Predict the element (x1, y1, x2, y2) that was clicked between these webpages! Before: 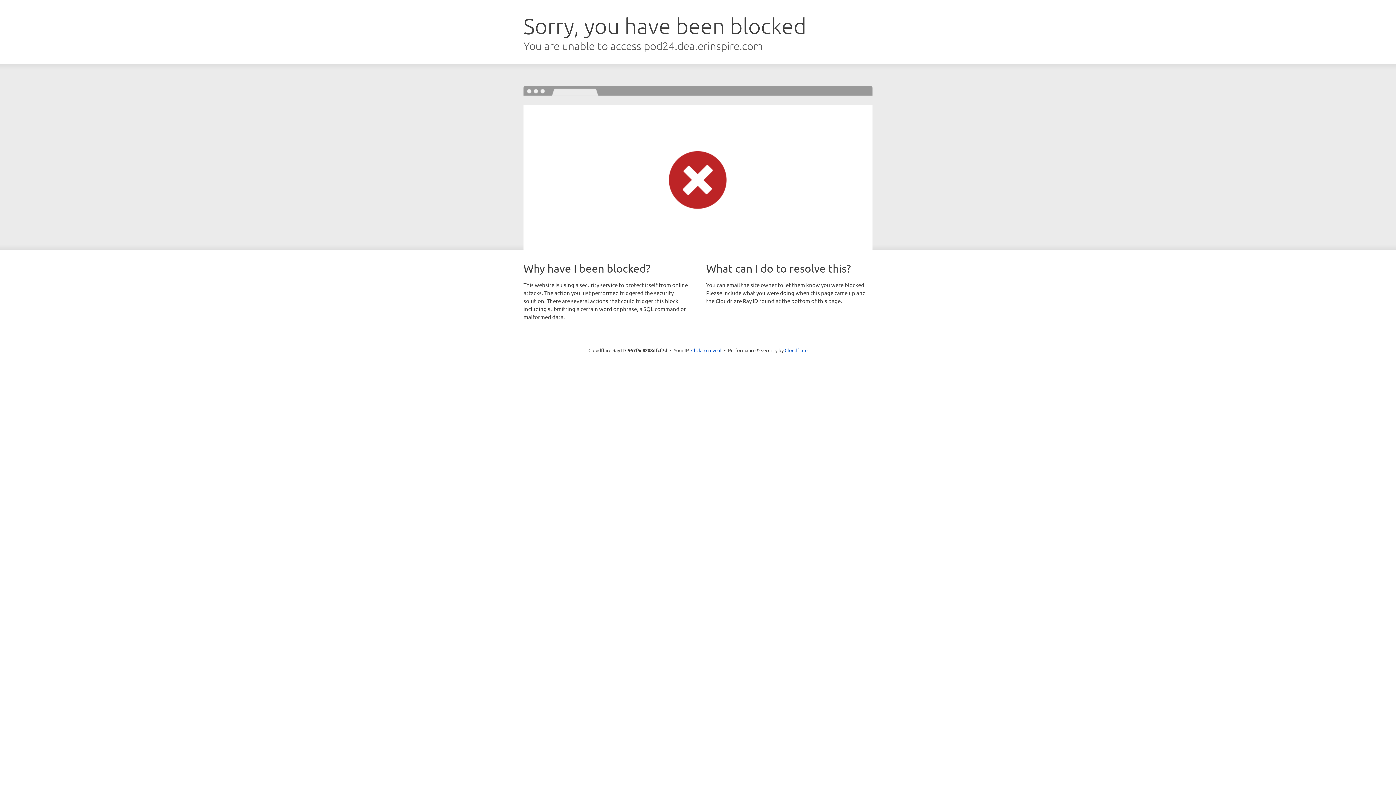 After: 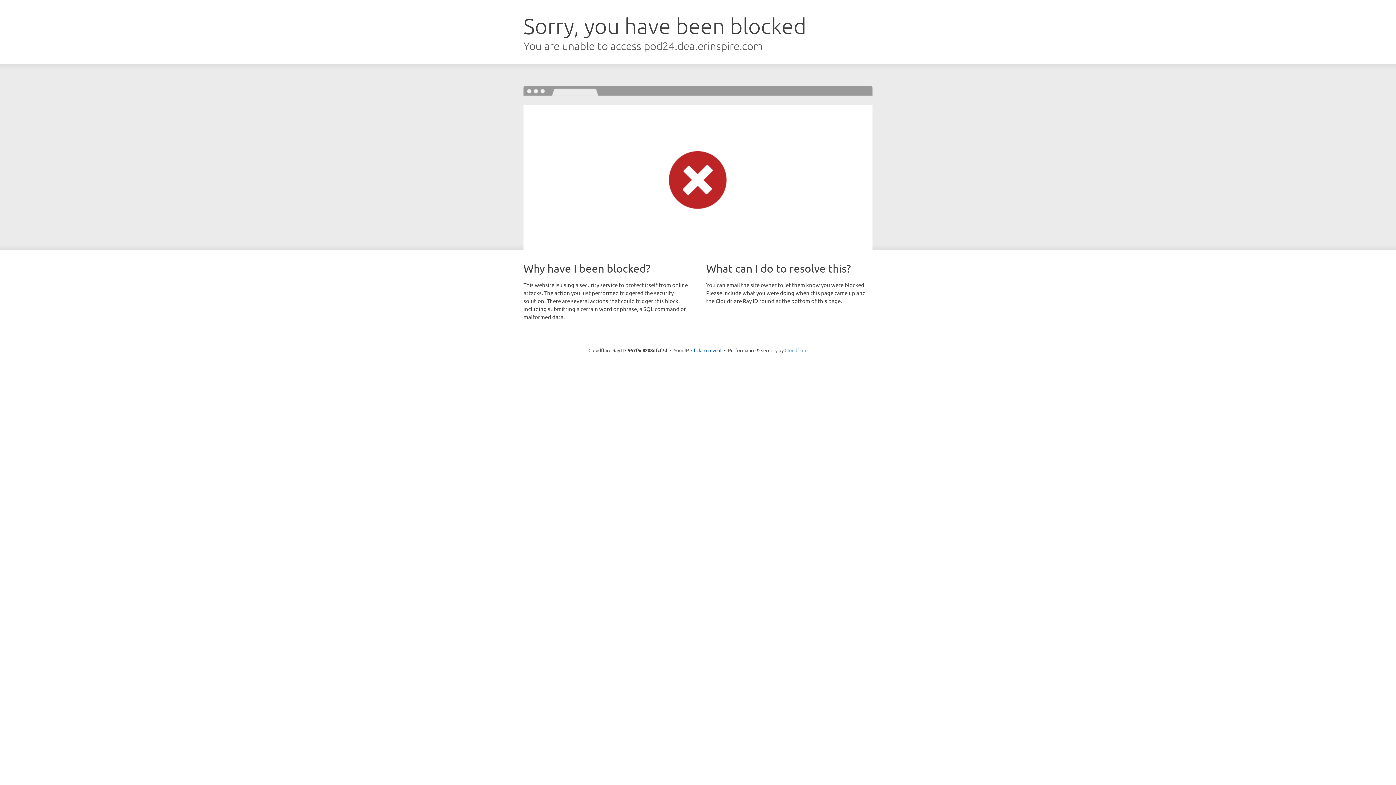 Action: bbox: (784, 347, 807, 353) label: Cloudflare